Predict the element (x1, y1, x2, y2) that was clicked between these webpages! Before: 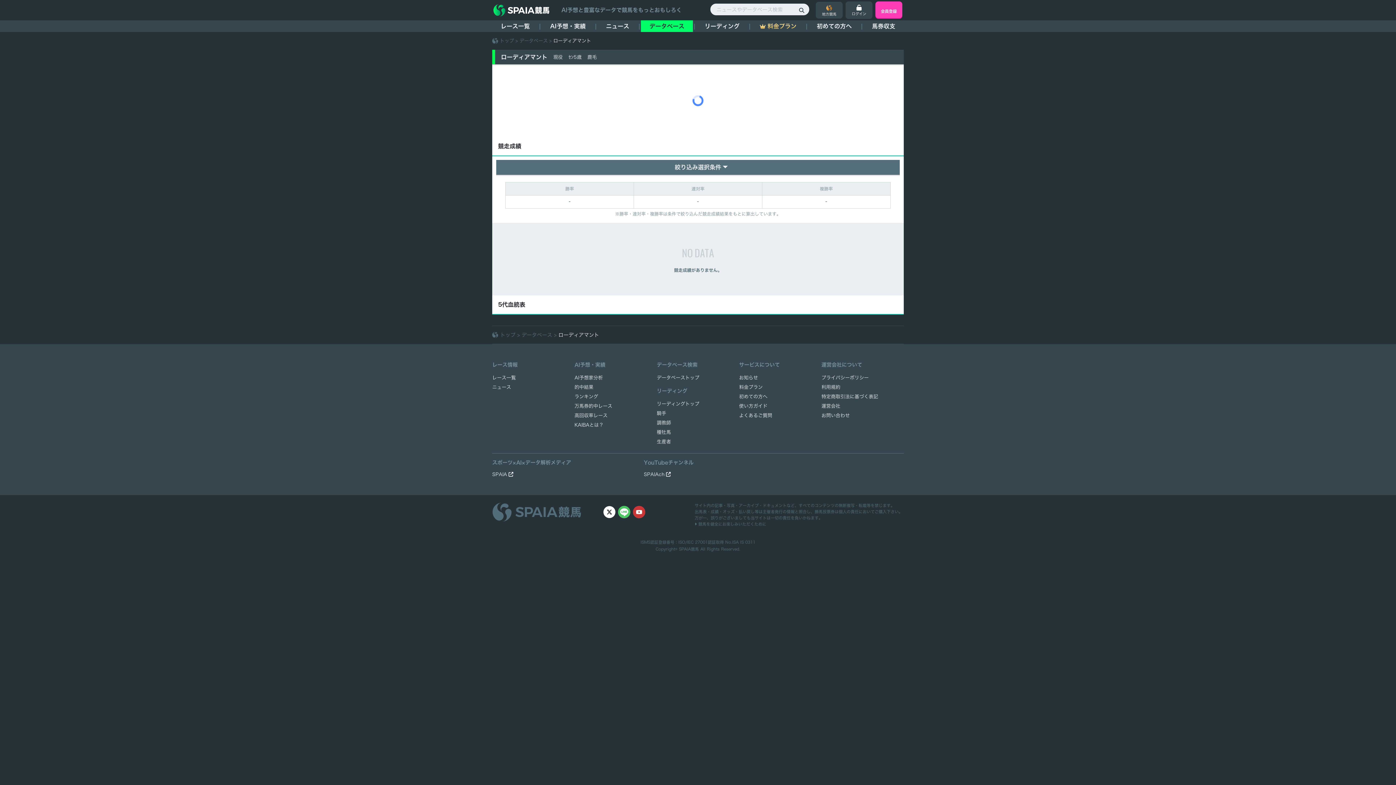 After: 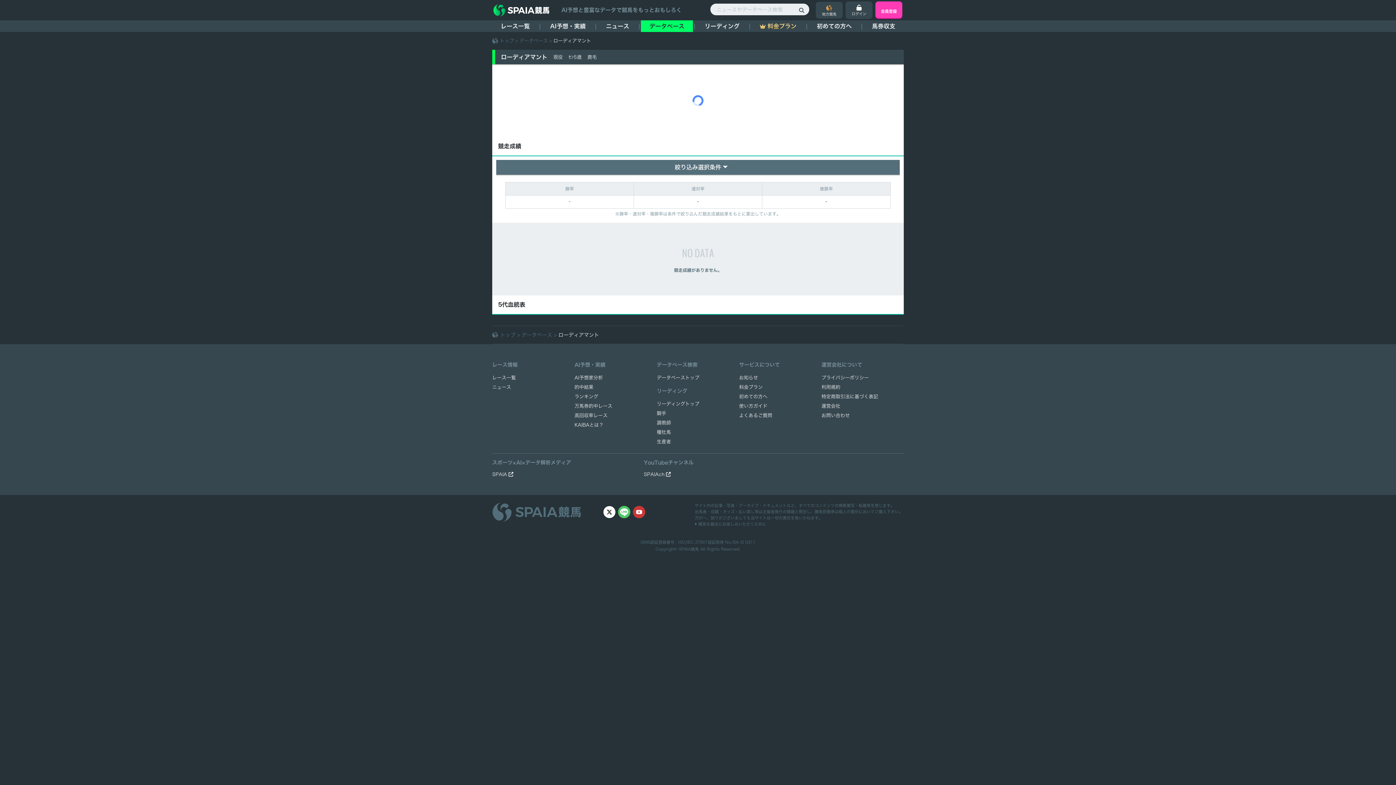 Action: bbox: (603, 506, 615, 518)